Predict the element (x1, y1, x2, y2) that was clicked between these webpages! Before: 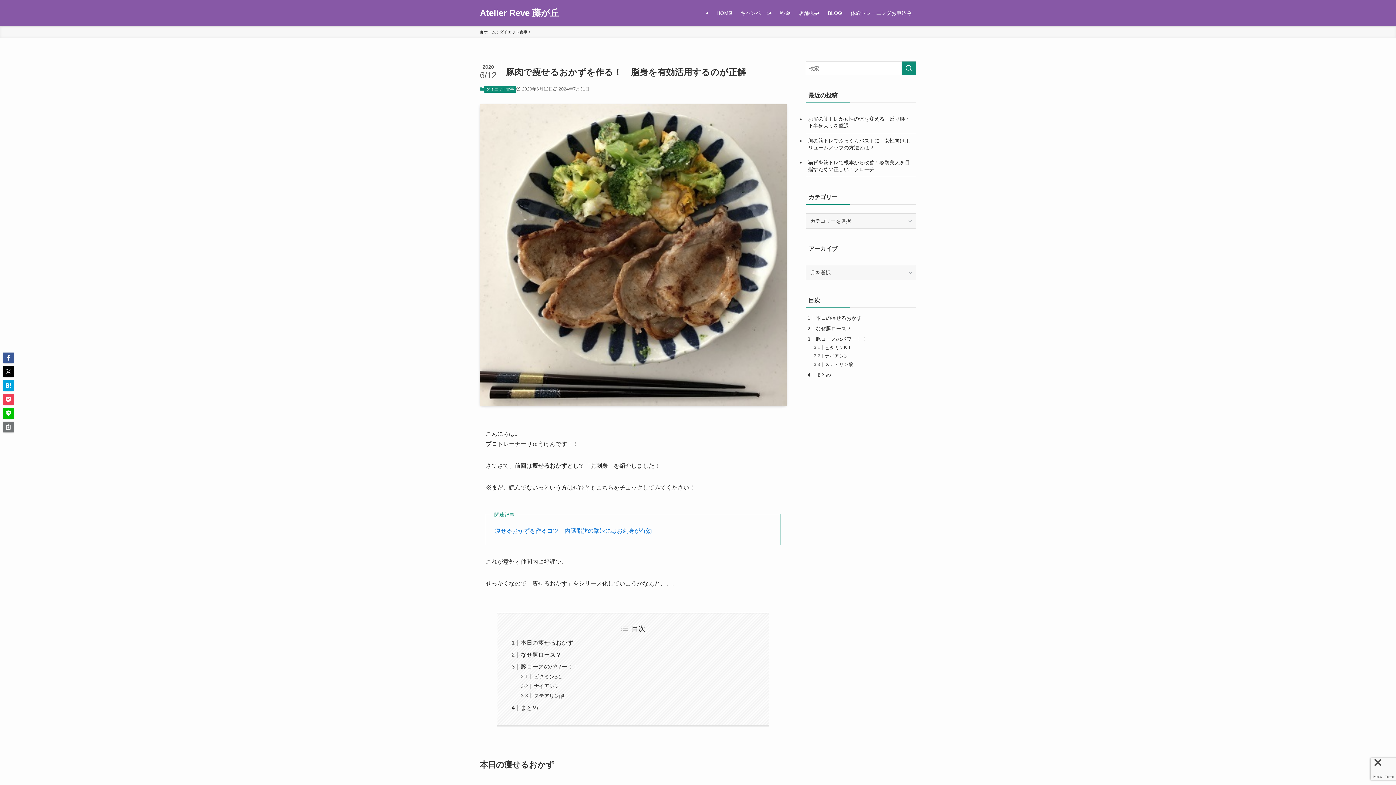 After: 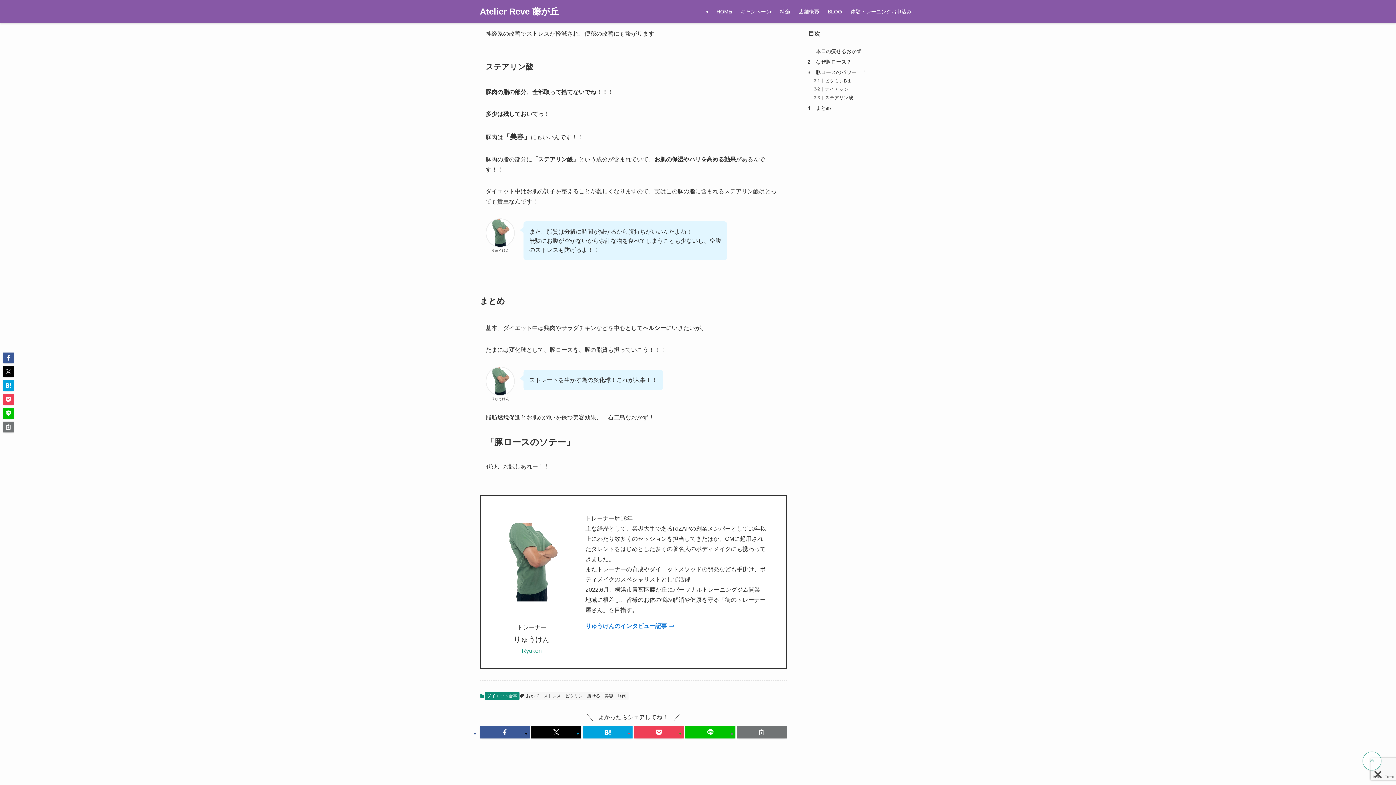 Action: bbox: (825, 362, 853, 367) label: ステアリン酸